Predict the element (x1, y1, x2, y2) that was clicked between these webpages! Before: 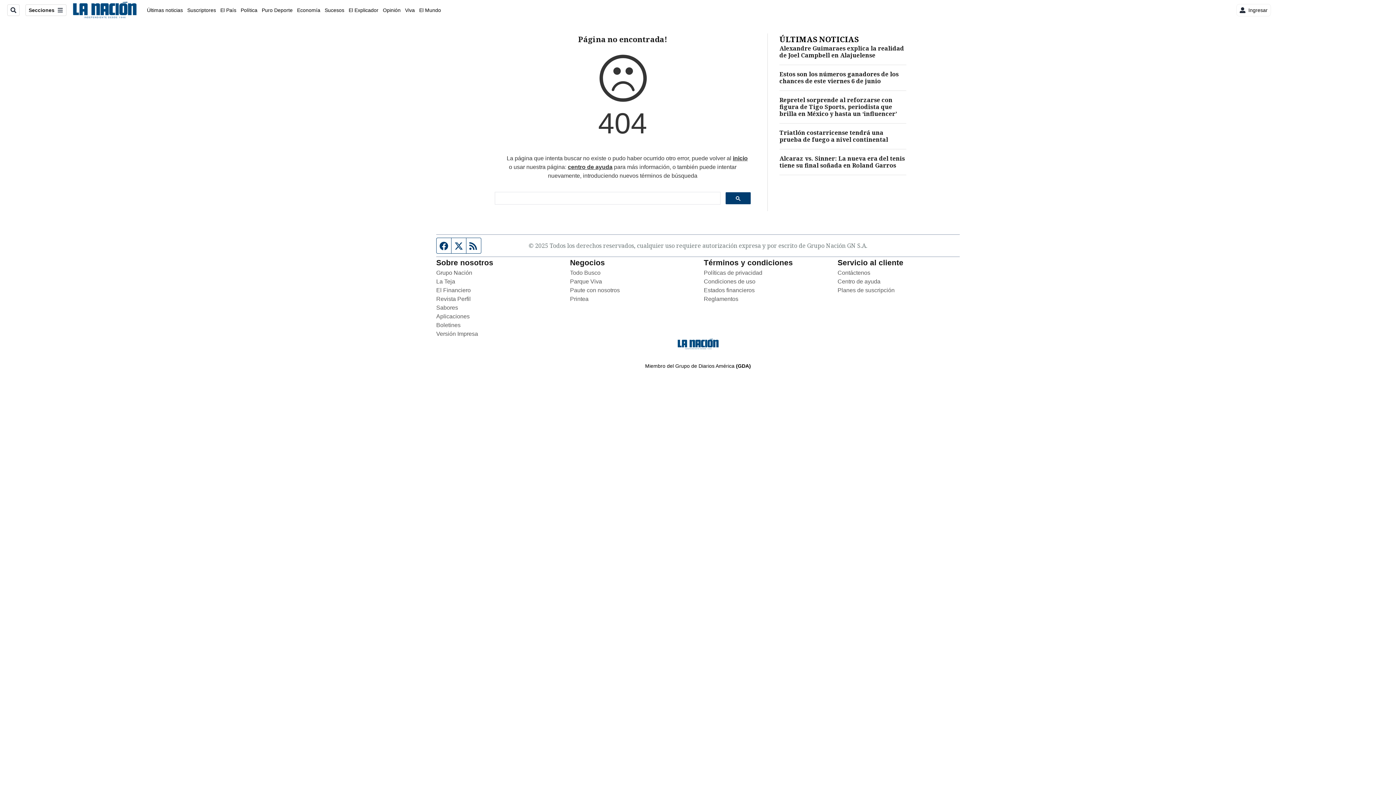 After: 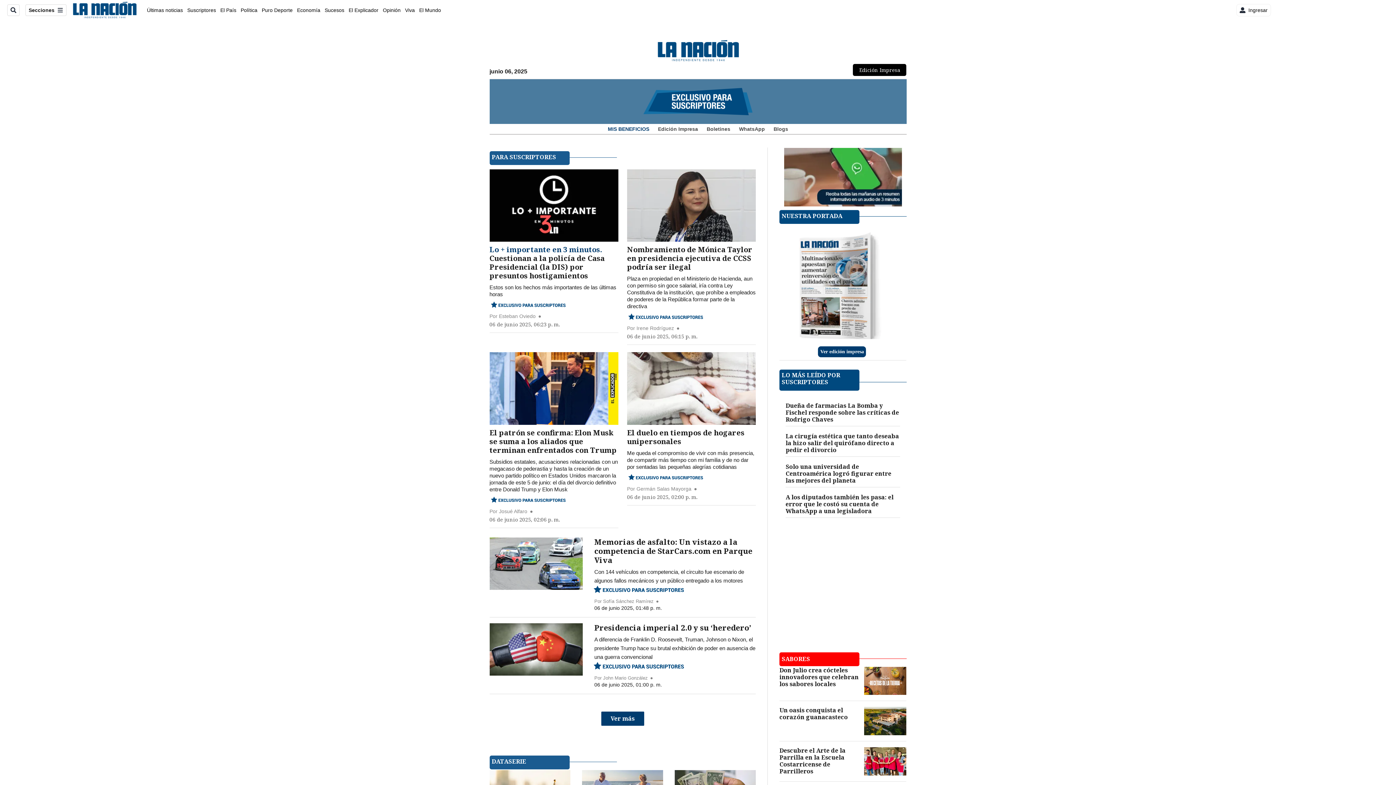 Action: bbox: (187, 7, 216, 12) label: Suscriptores